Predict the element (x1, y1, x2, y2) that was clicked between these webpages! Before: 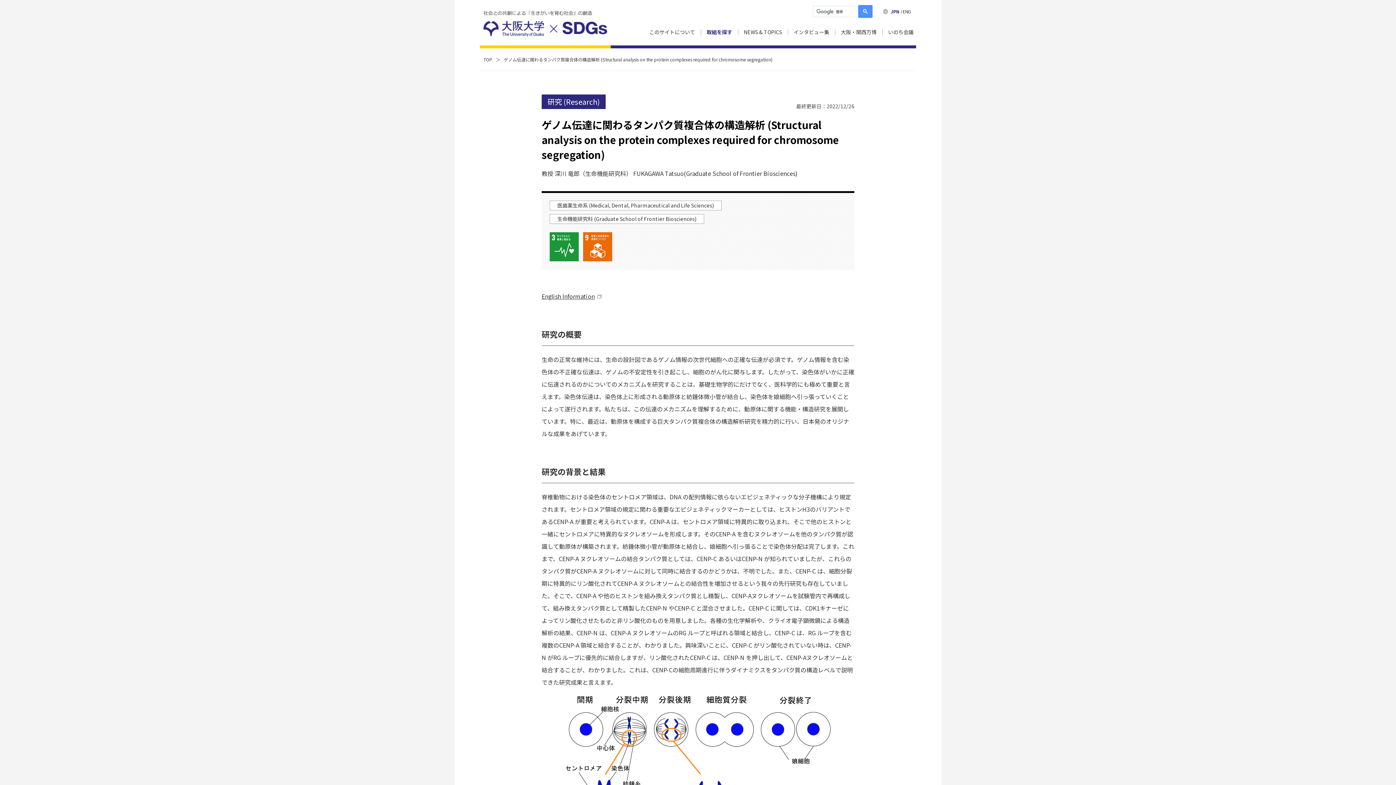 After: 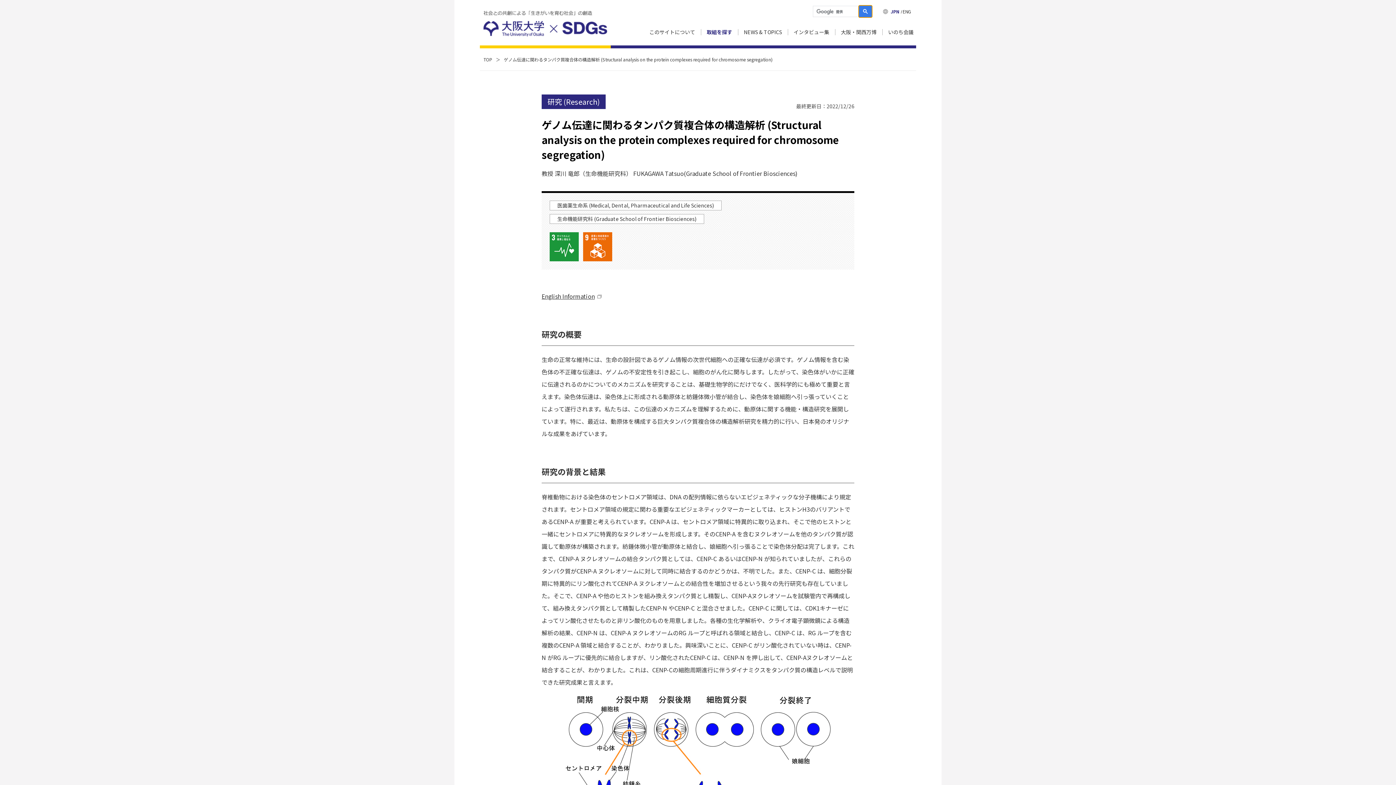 Action: bbox: (858, 5, 872, 17)